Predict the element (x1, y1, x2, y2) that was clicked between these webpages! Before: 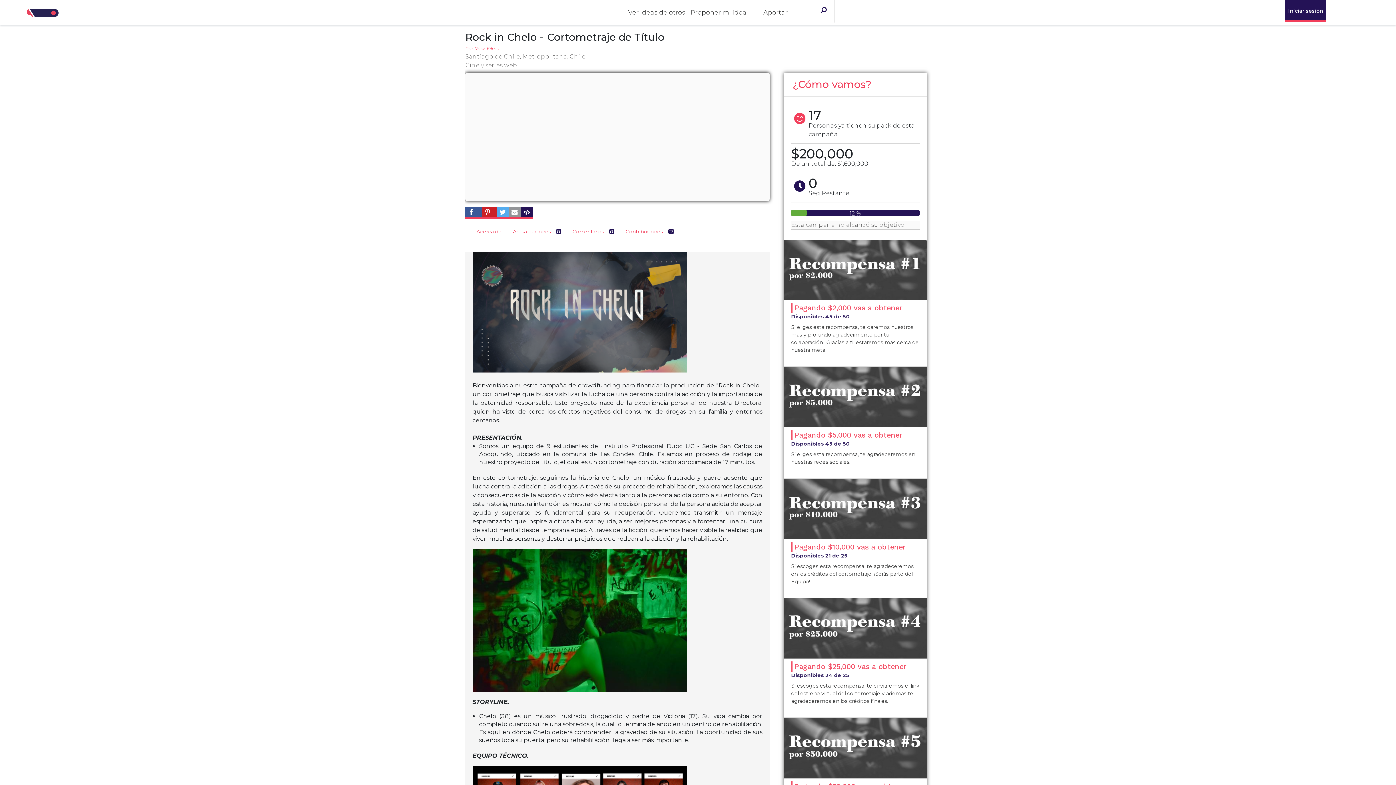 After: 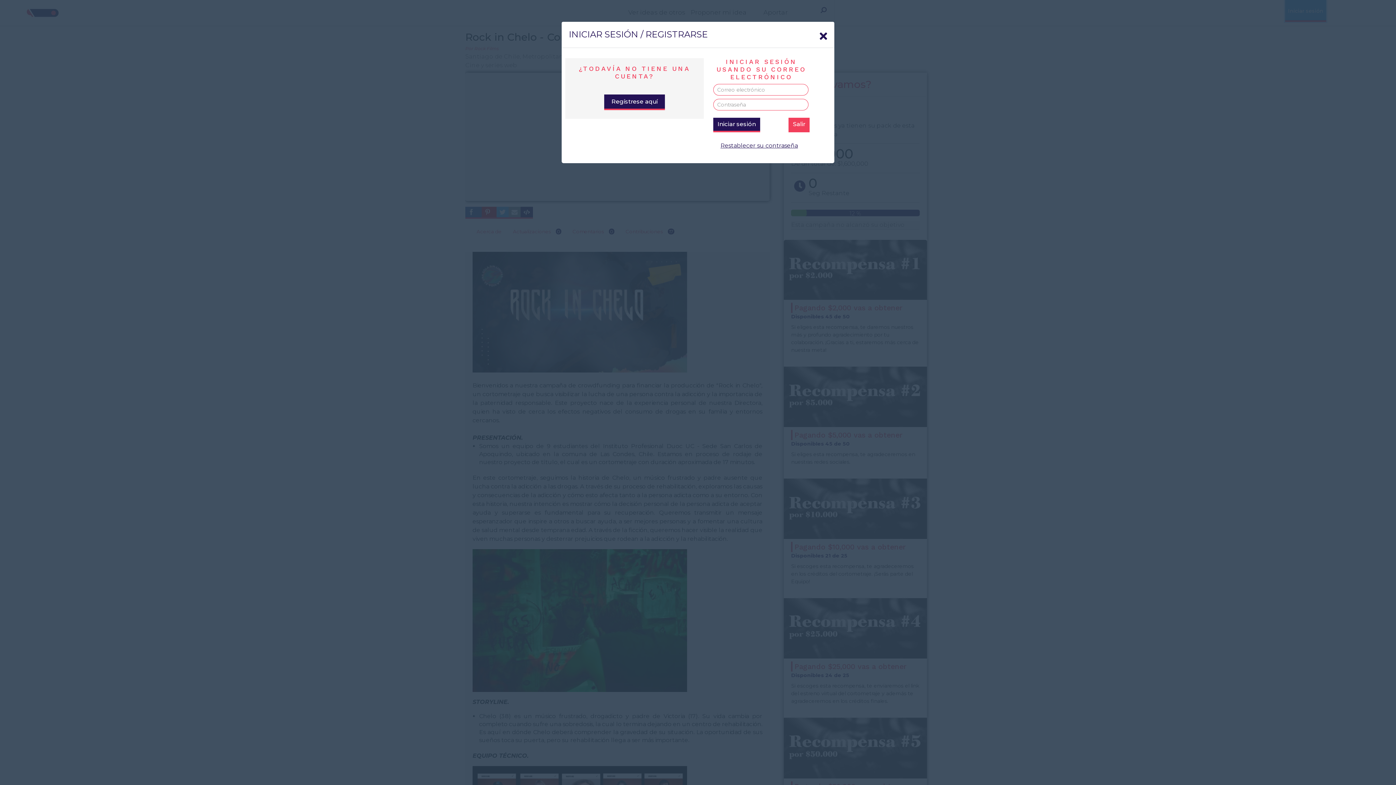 Action: label: Iniciar sesión bbox: (1285, -3, 1326, 21)